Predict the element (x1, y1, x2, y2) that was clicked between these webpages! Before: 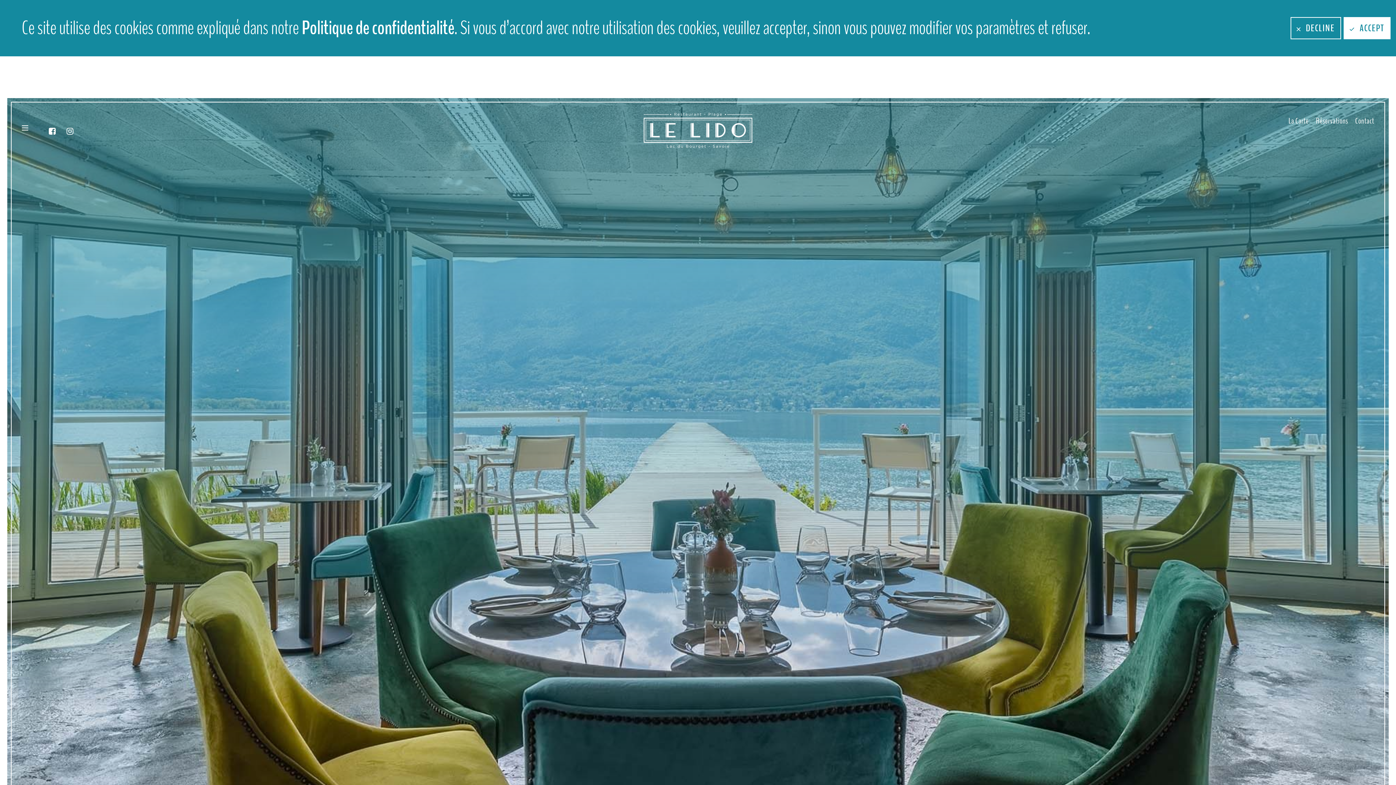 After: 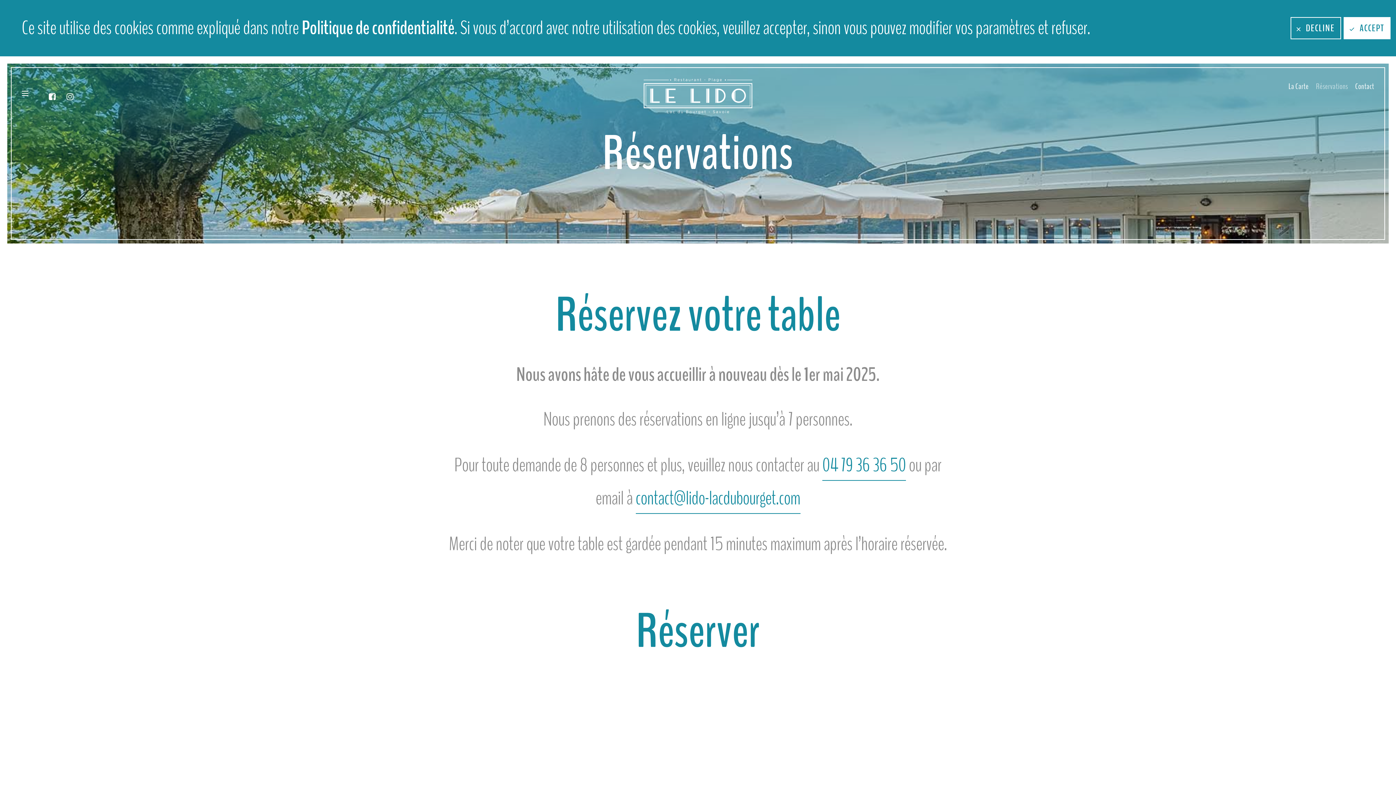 Action: bbox: (1312, 112, 1351, 129) label: Réservations